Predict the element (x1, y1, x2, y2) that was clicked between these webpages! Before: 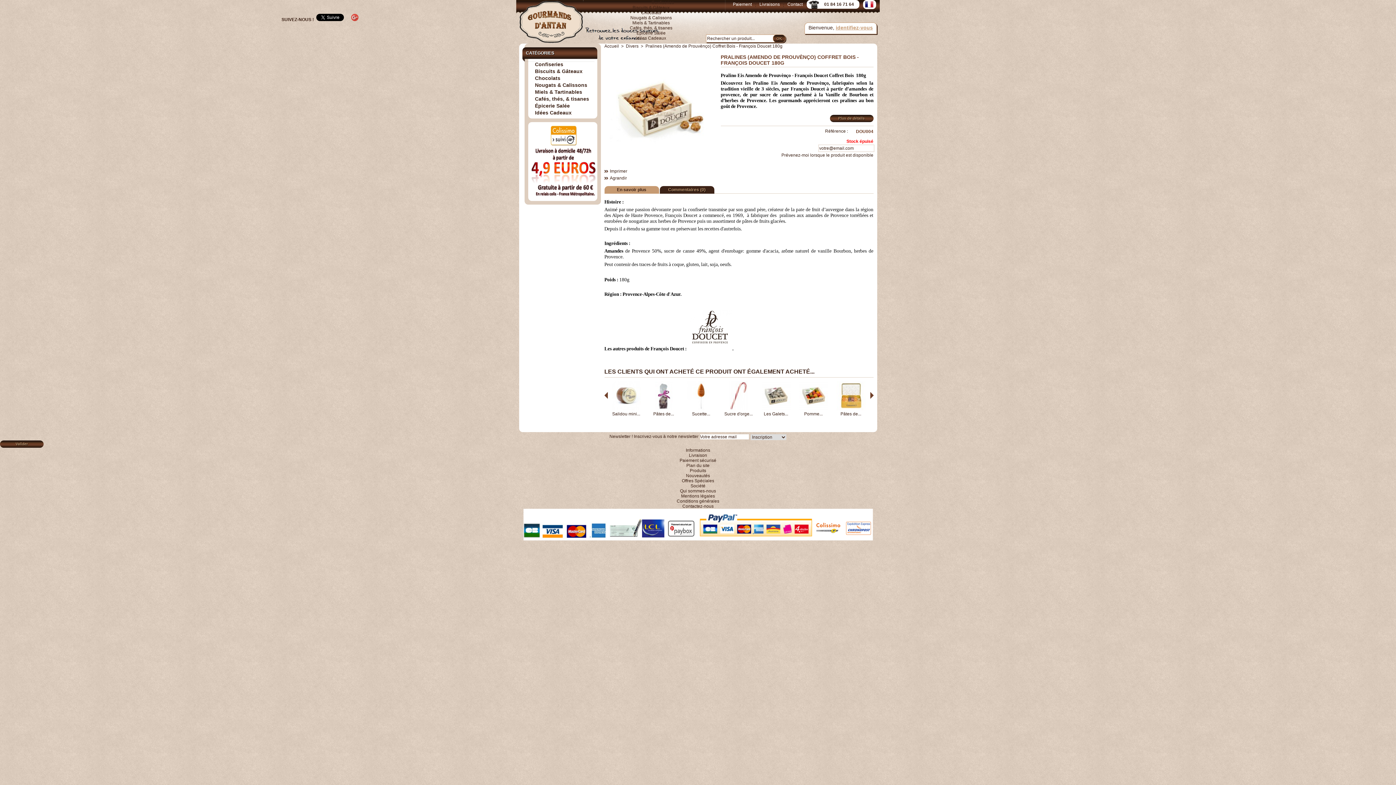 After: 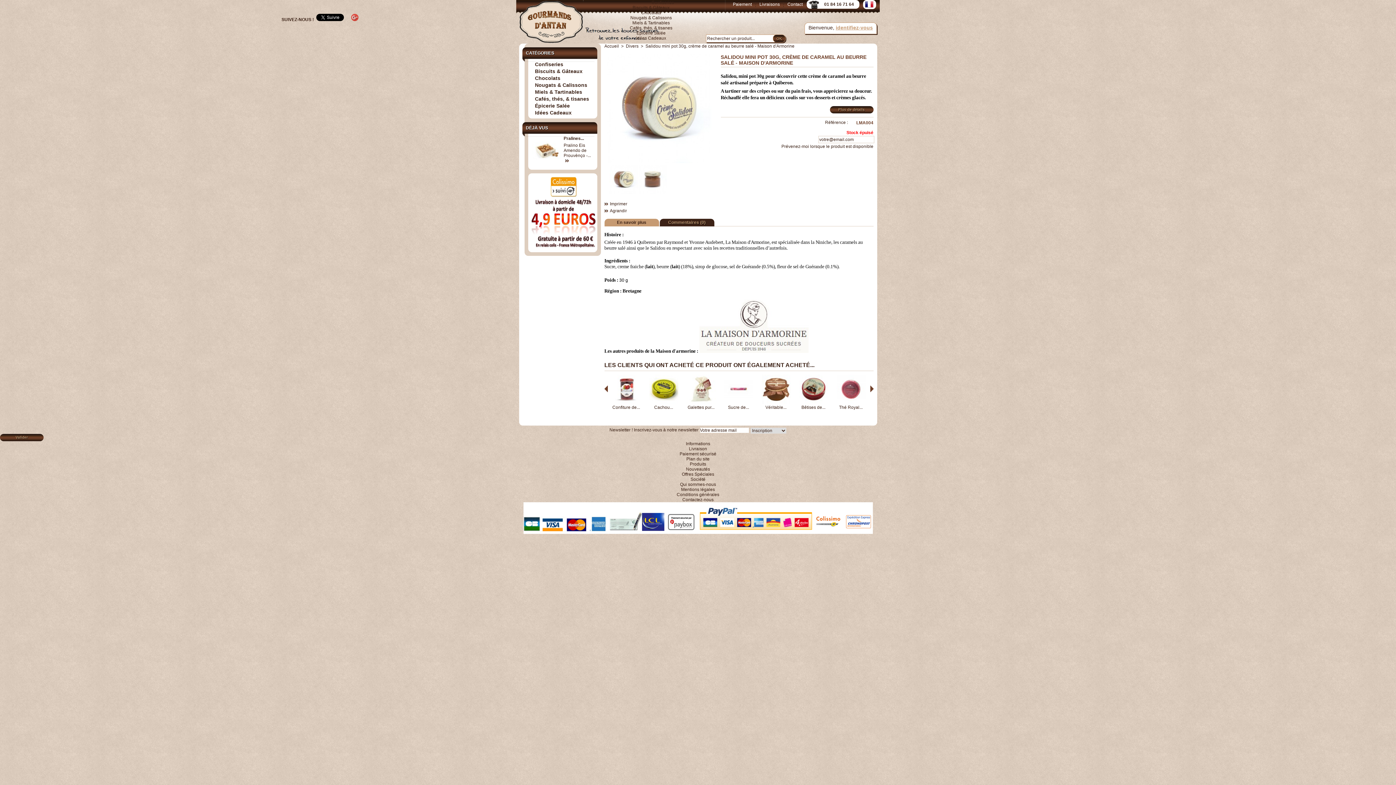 Action: bbox: (612, 411, 640, 416) label: Salidou mini...